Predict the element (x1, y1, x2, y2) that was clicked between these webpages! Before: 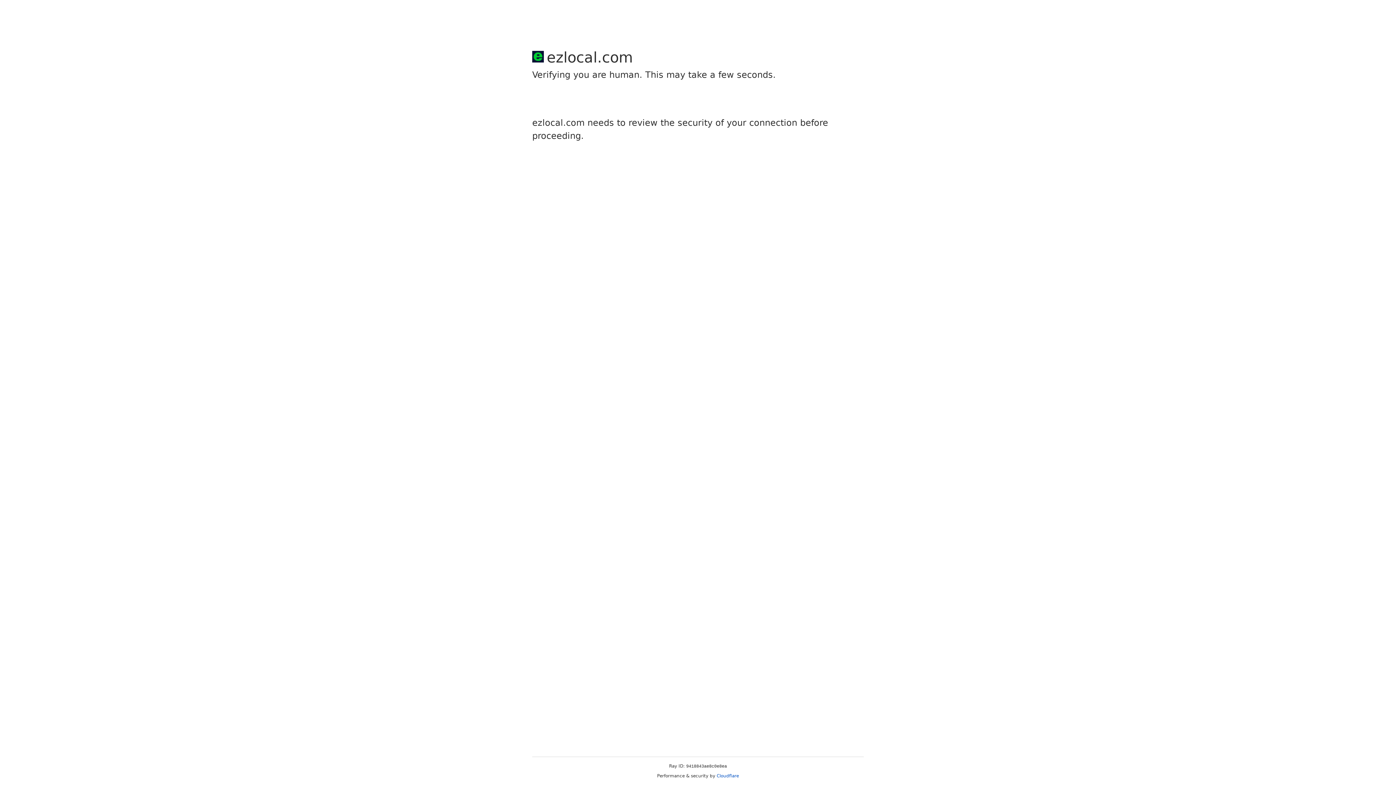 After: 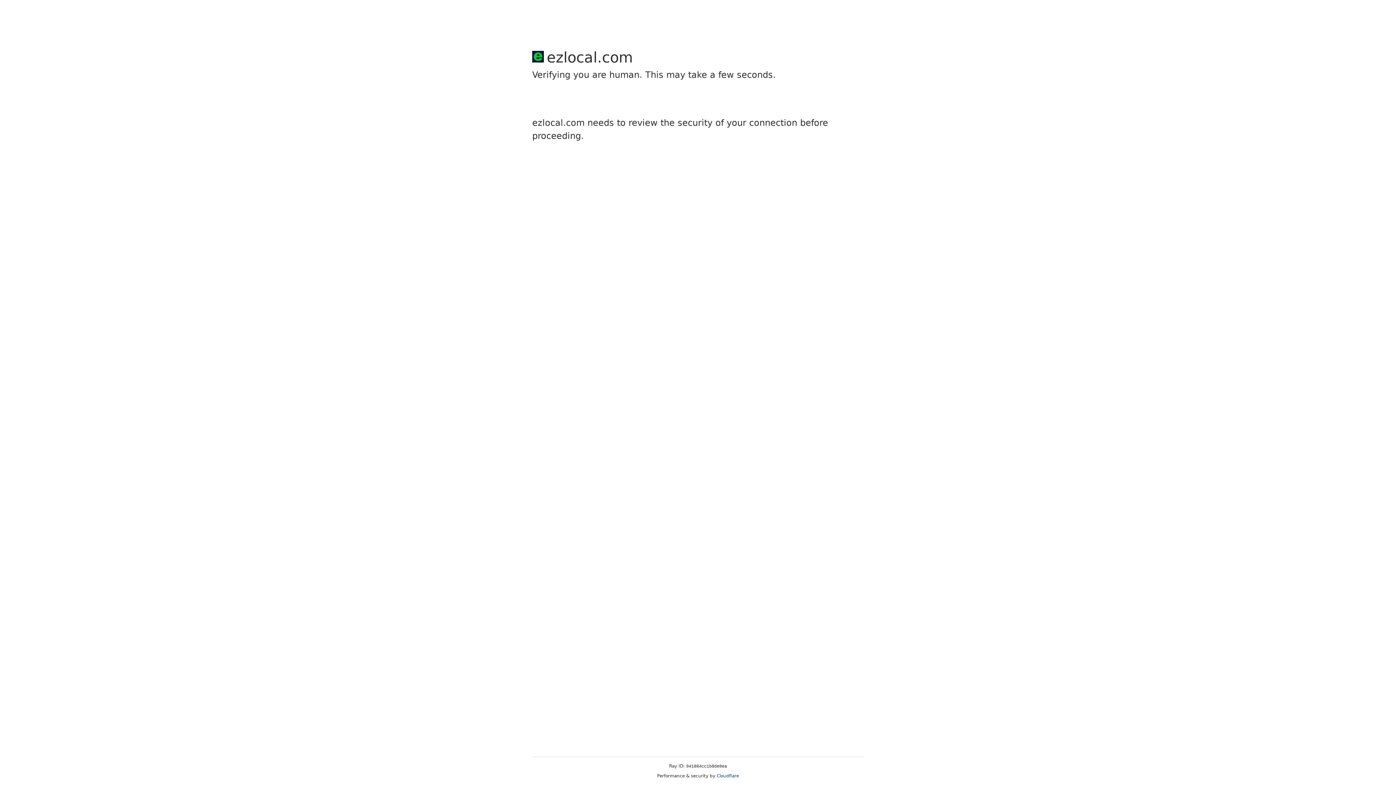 Action: bbox: (716, 773, 739, 778) label: Cloudflare